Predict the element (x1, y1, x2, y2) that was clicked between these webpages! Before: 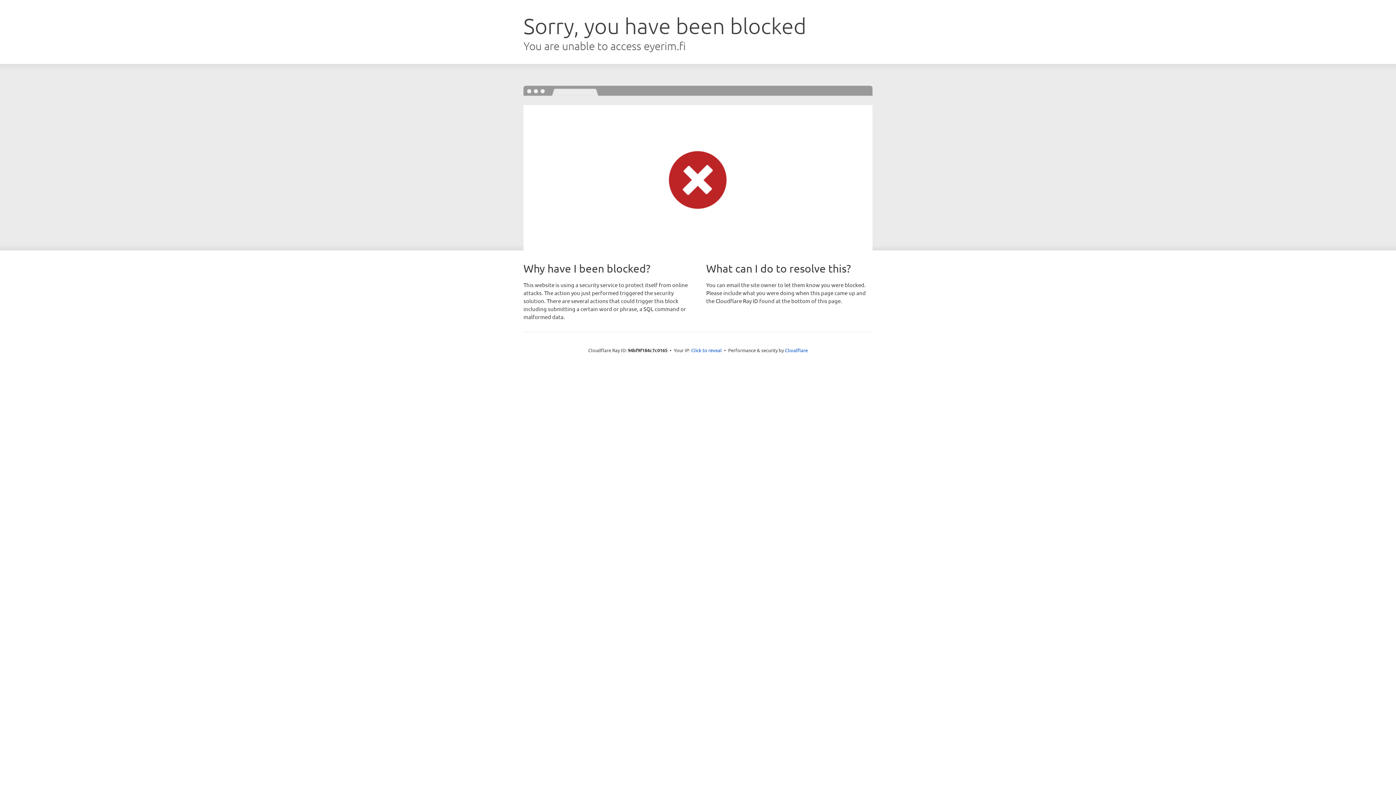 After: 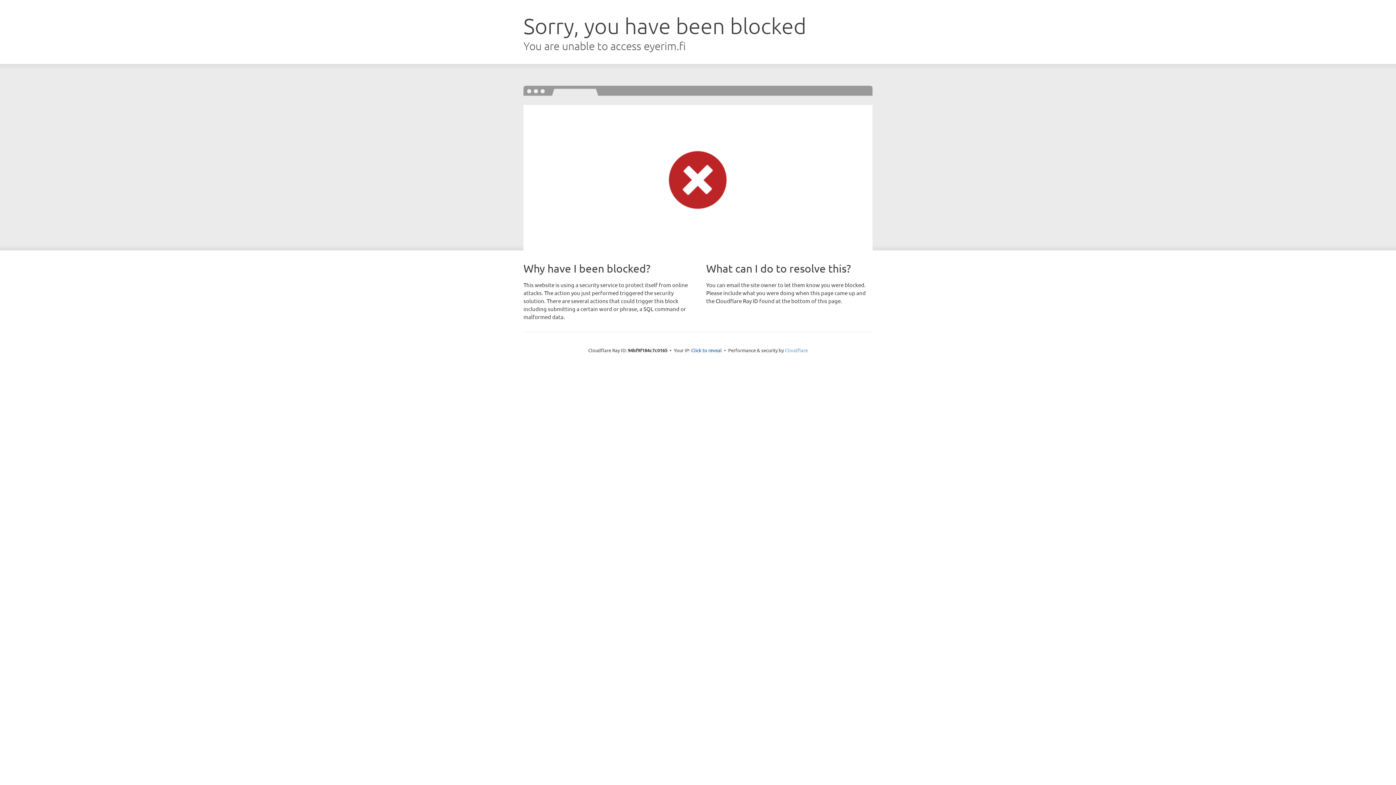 Action: label: Cloudflare bbox: (785, 347, 808, 353)